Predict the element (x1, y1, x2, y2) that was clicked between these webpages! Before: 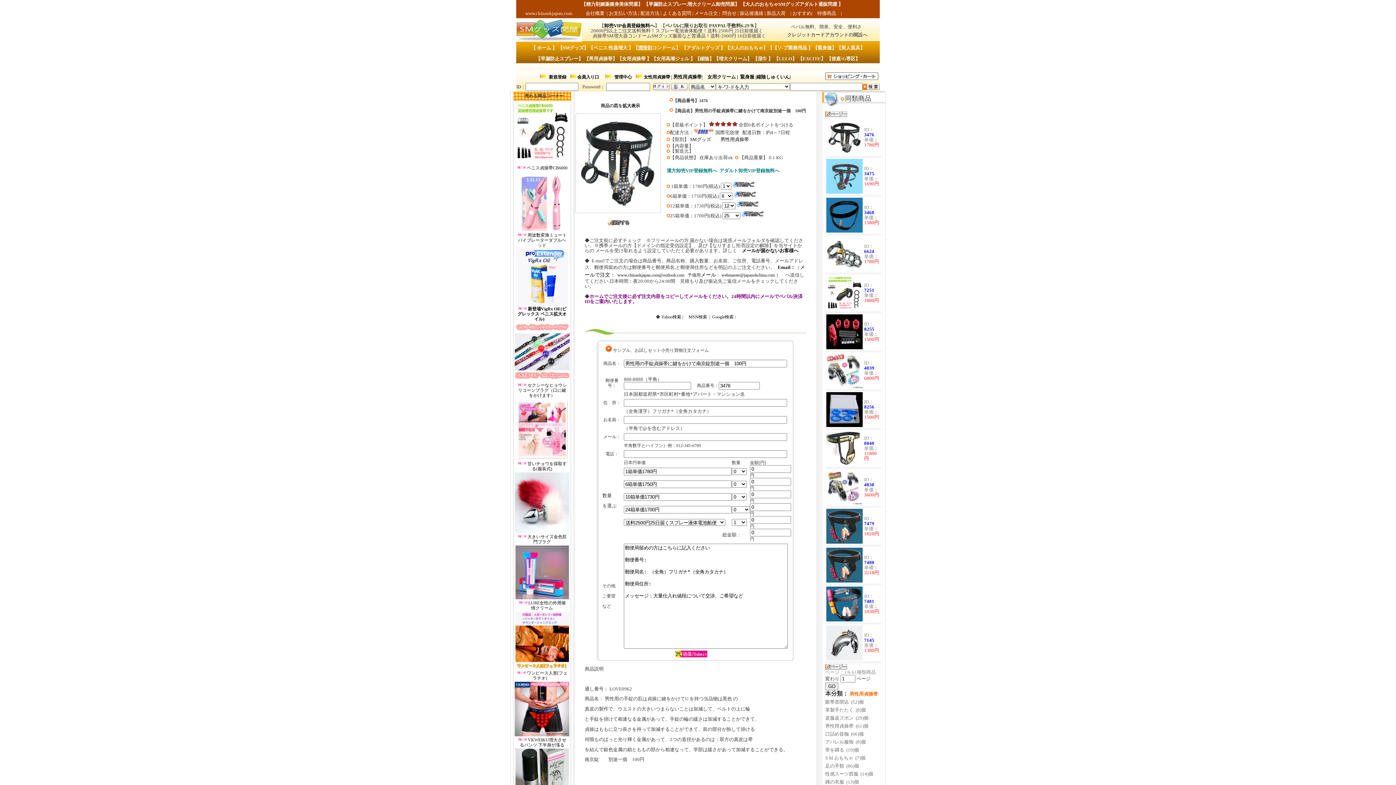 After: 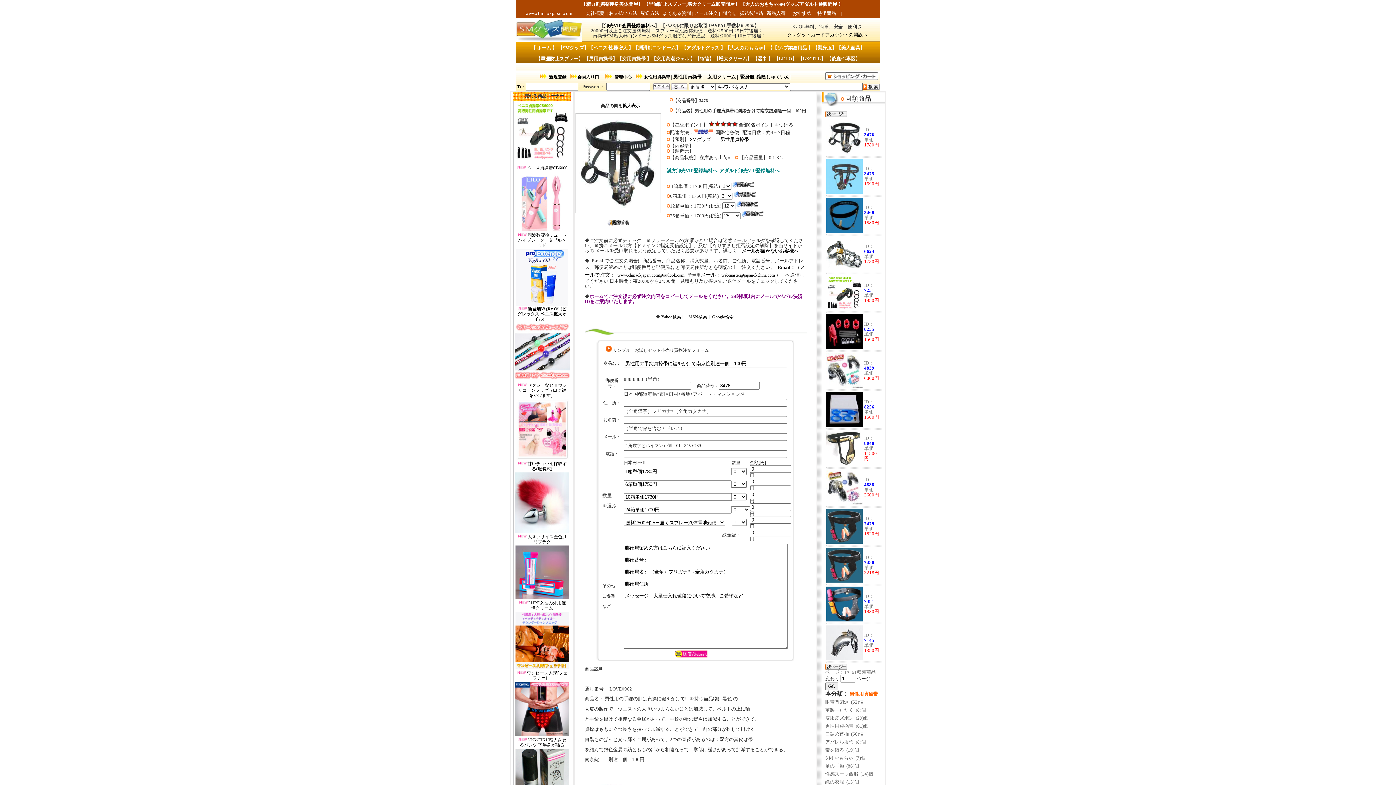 Action: bbox: (742, 248, 798, 253) label: メールが届かないお客様へ